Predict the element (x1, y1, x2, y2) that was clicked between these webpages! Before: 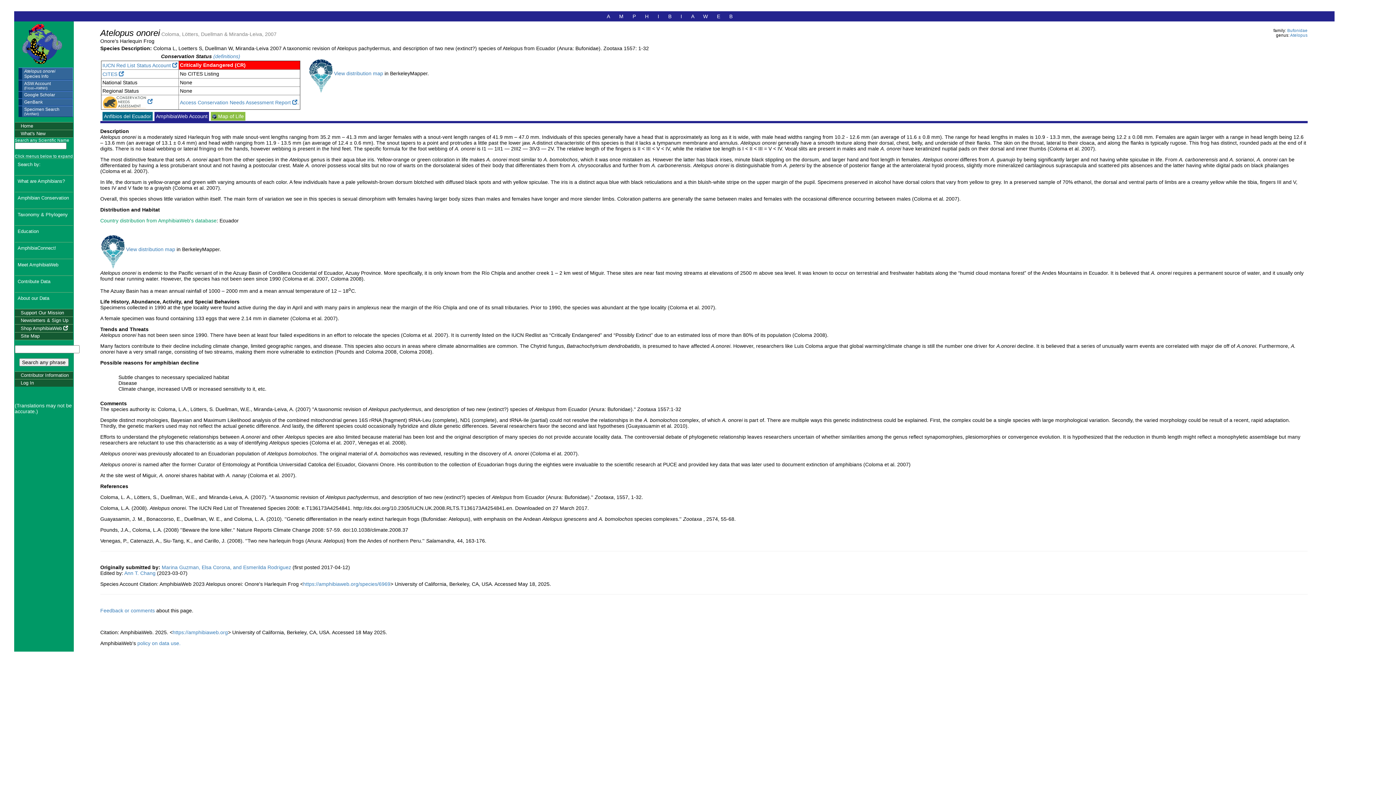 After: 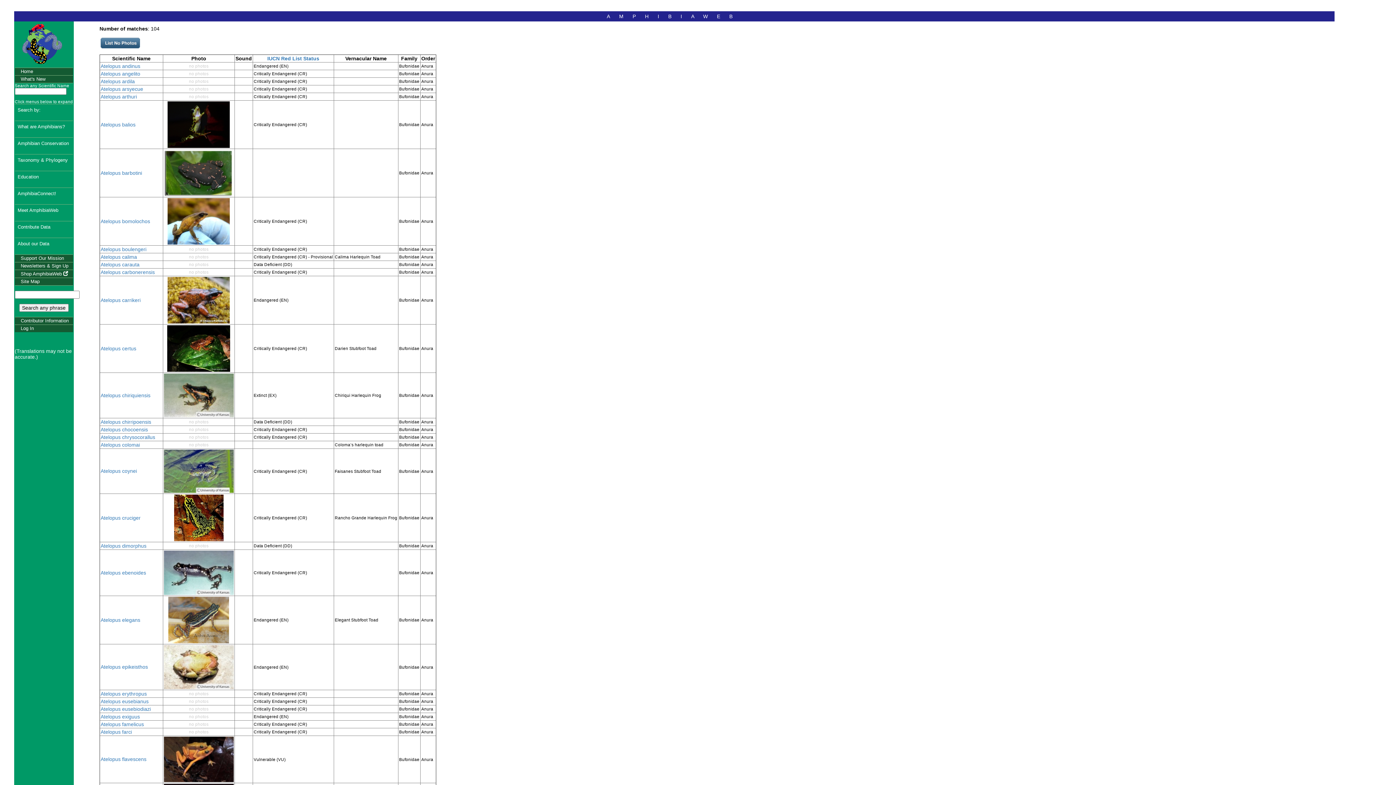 Action: bbox: (1290, 32, 1307, 37) label: Atelopus